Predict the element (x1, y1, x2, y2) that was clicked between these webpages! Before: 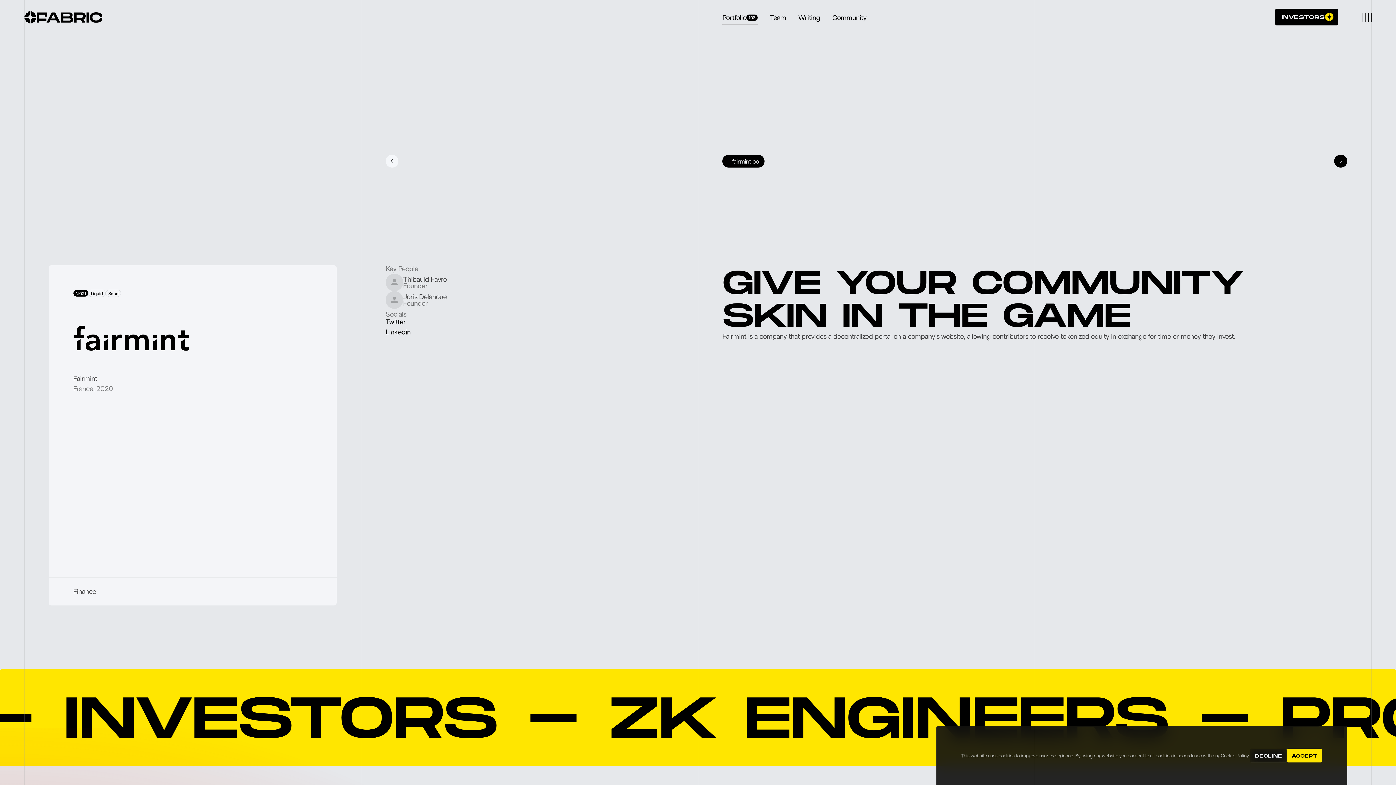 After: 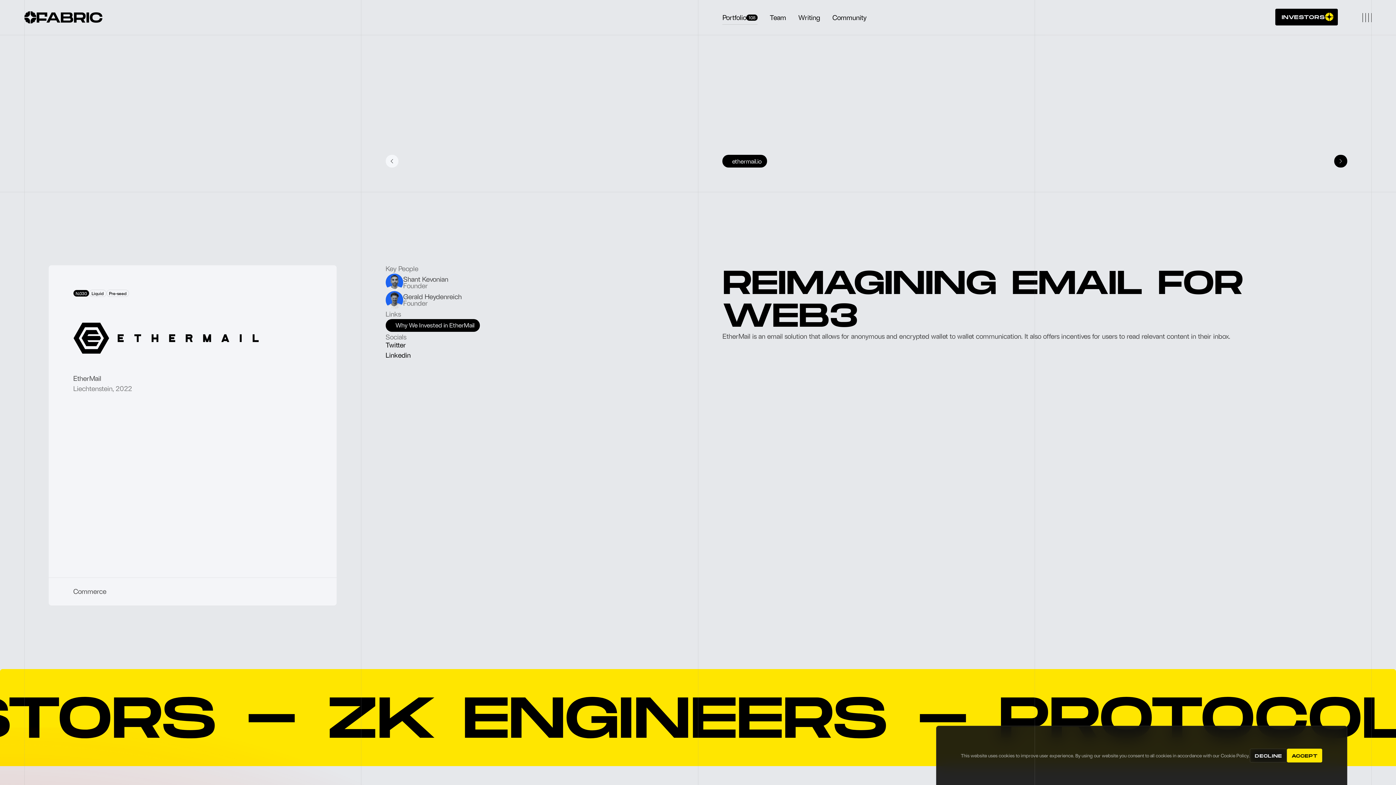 Action: bbox: (385, 155, 398, 168)